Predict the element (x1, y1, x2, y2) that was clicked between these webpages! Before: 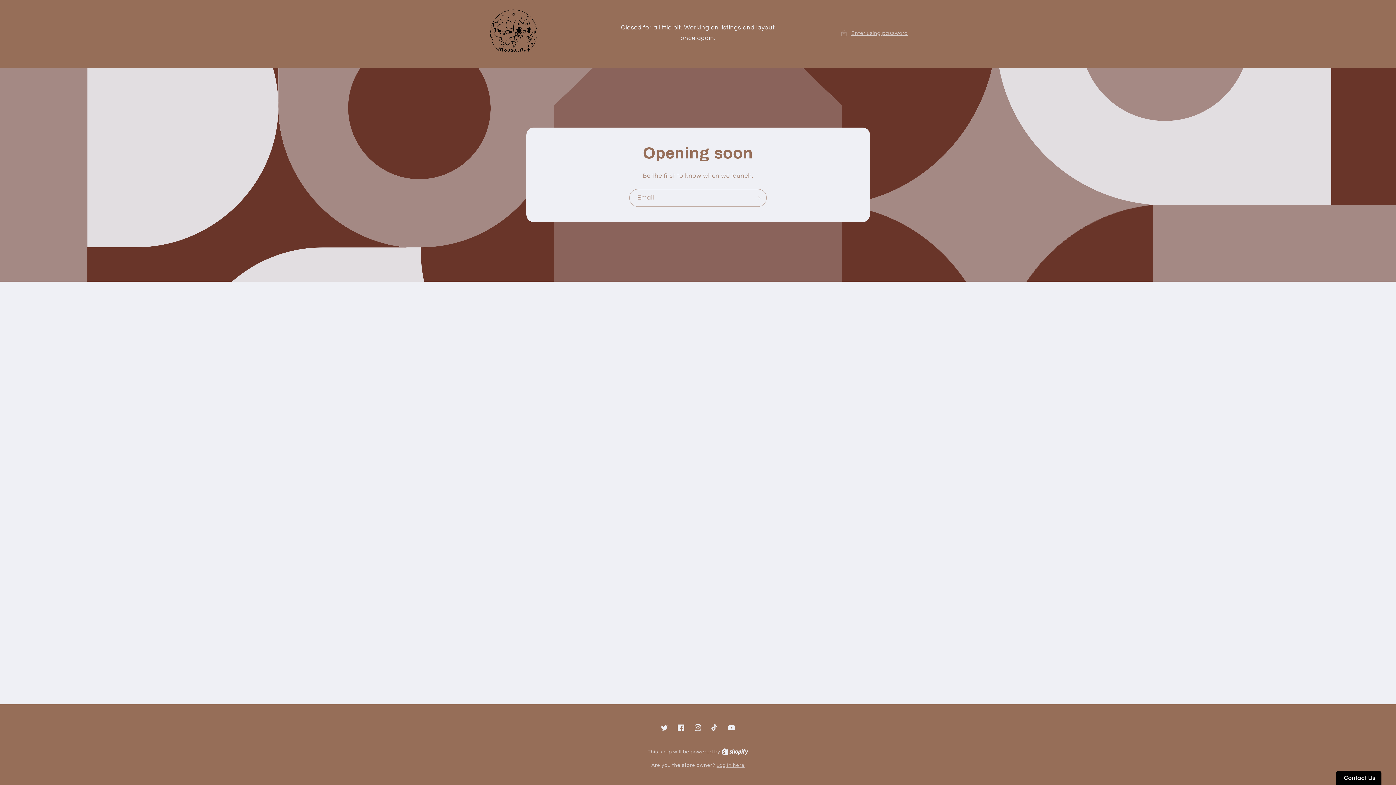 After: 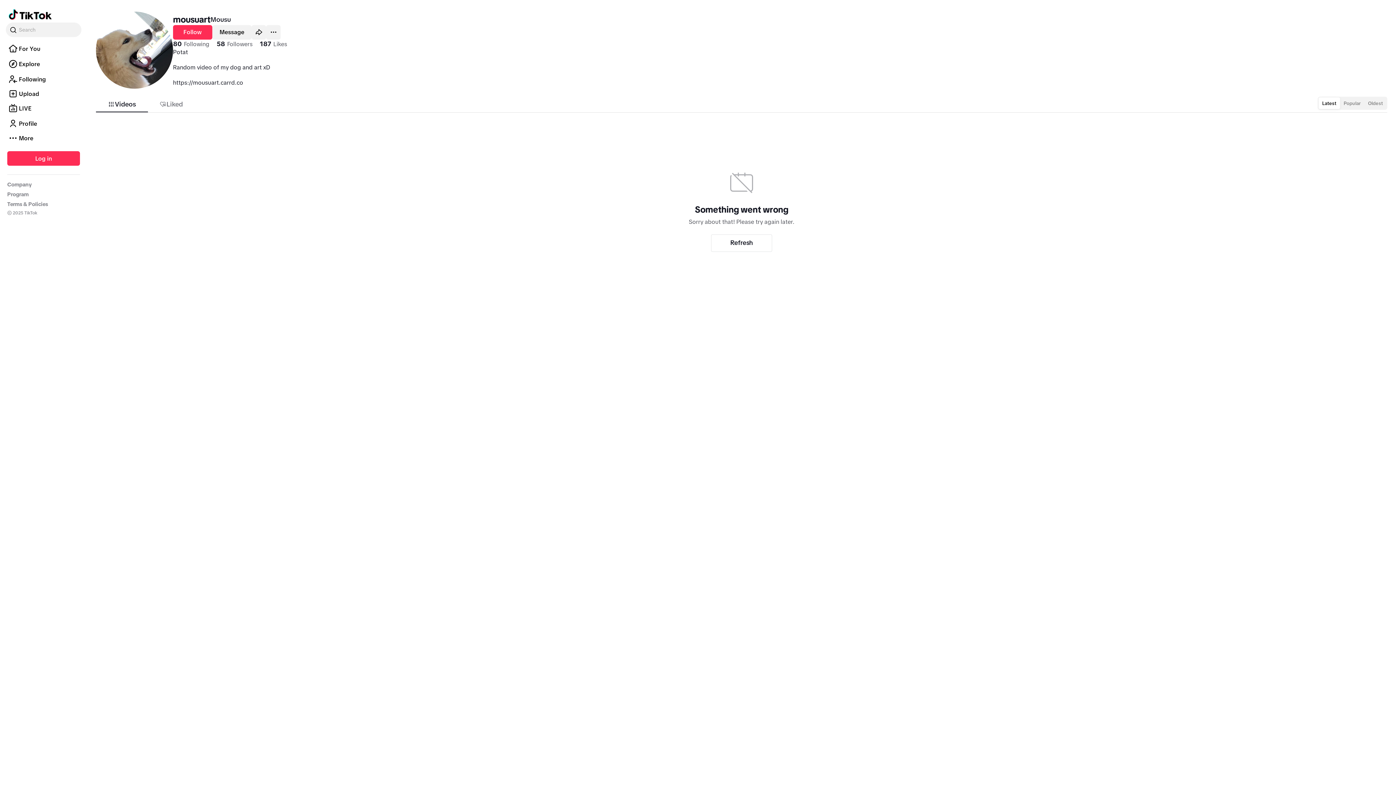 Action: label: TikTok bbox: (706, 719, 723, 736)